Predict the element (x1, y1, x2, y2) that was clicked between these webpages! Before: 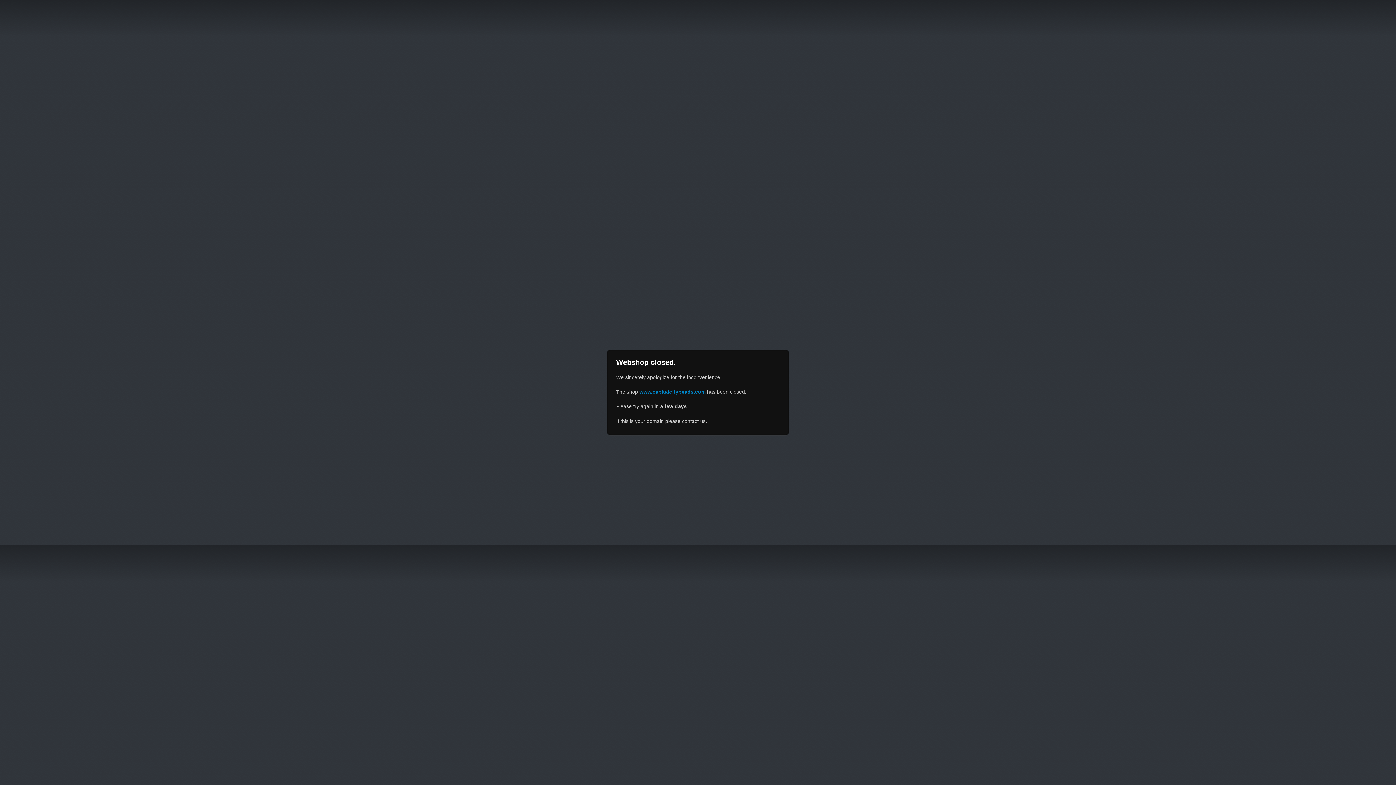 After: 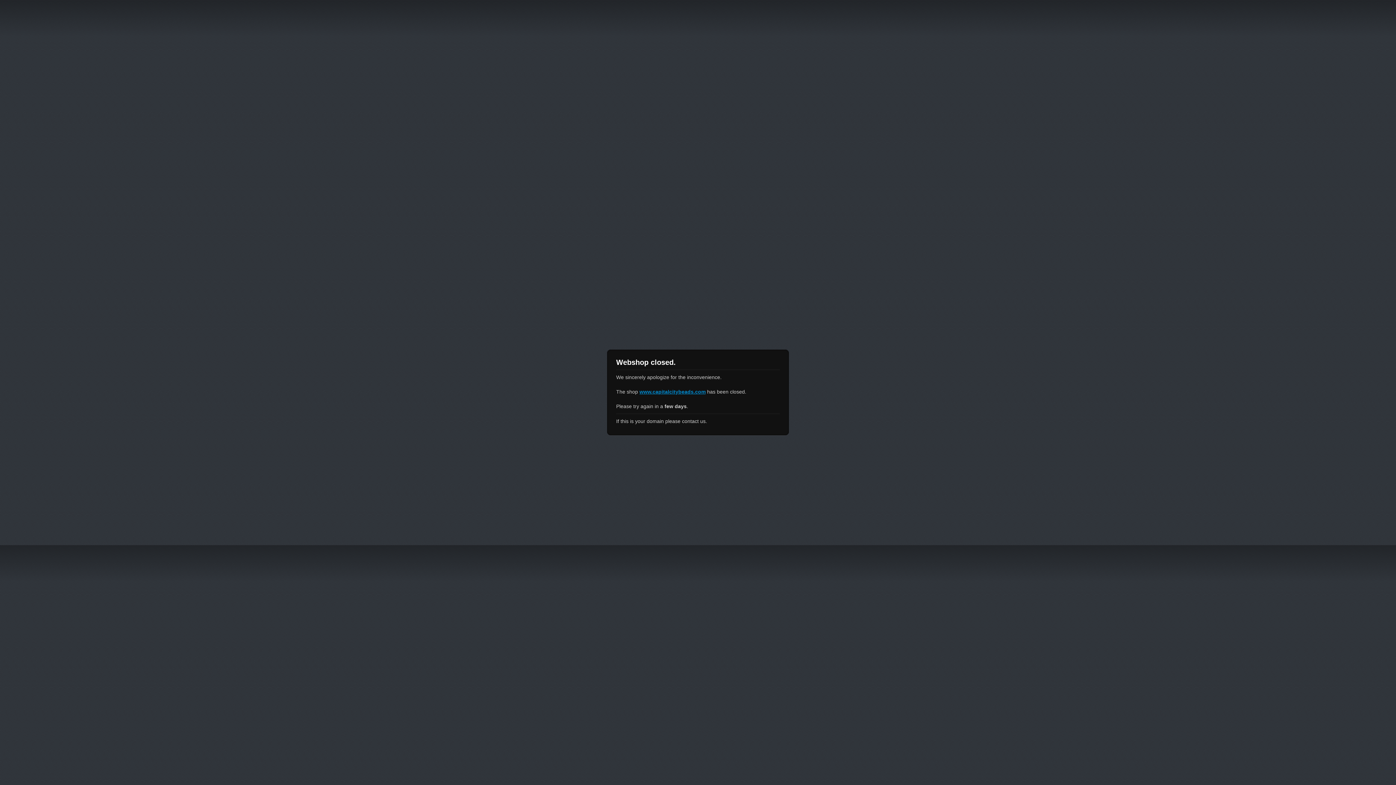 Action: bbox: (639, 389, 705, 394) label: www.capitalcitybeads.com